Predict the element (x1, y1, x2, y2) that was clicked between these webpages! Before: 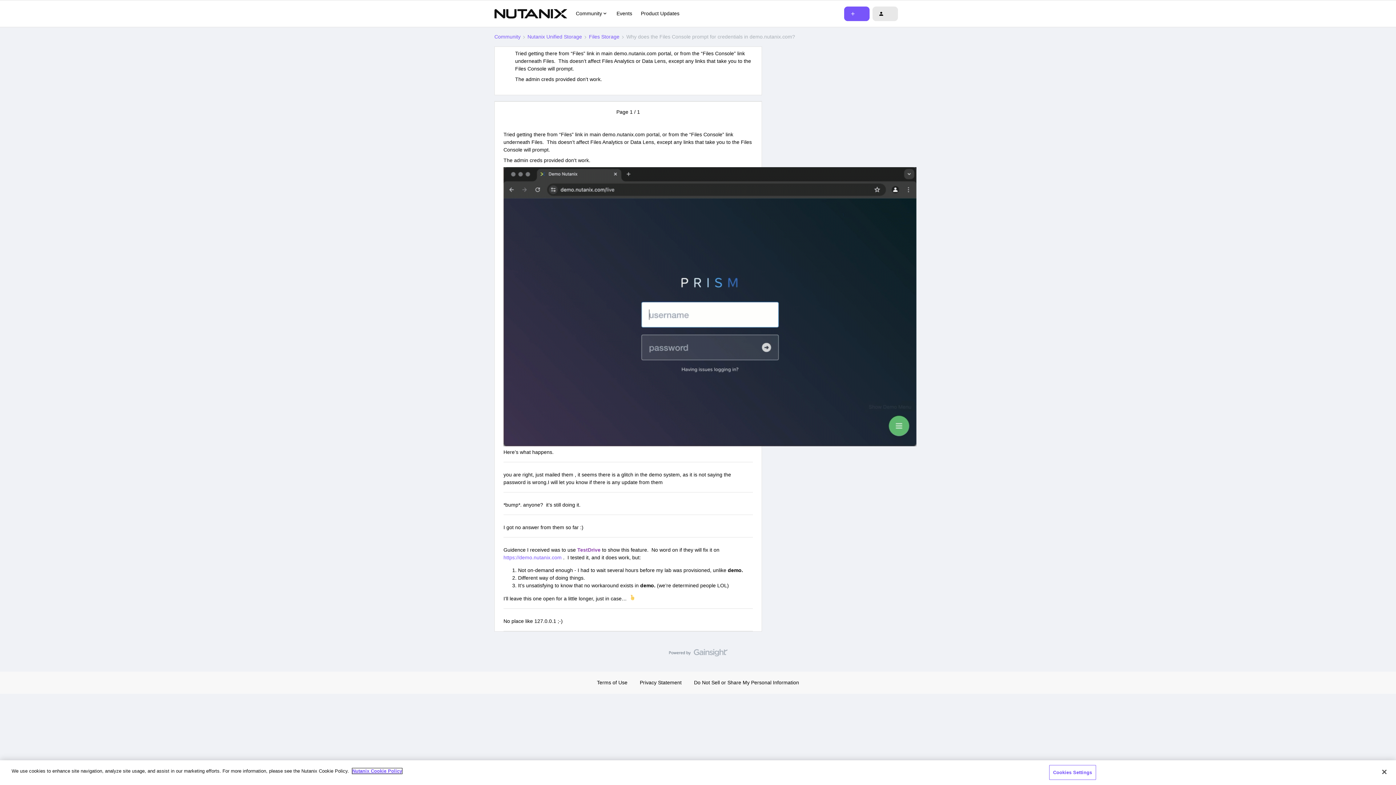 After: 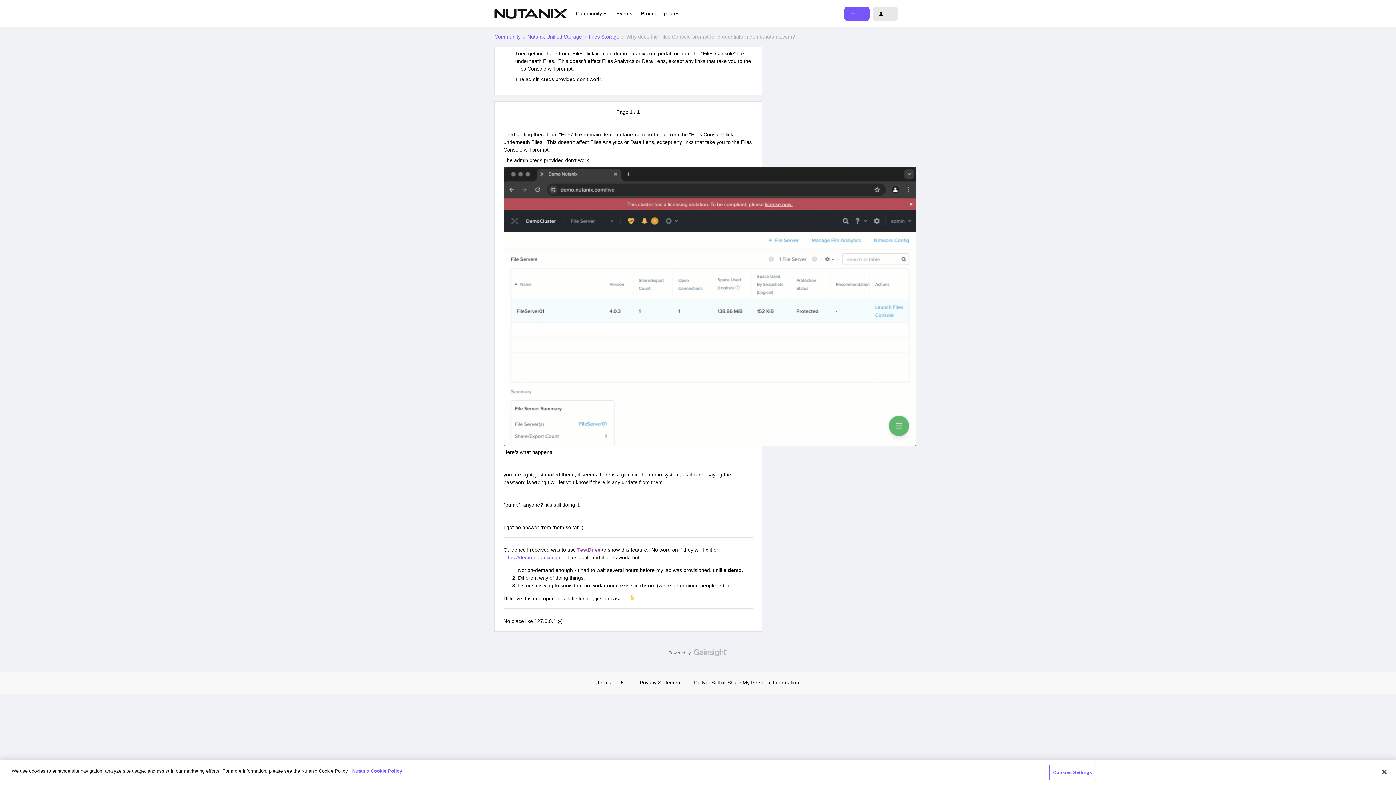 Action: label: More information about your privacy, opens in a new tab bbox: (352, 768, 402, 774)